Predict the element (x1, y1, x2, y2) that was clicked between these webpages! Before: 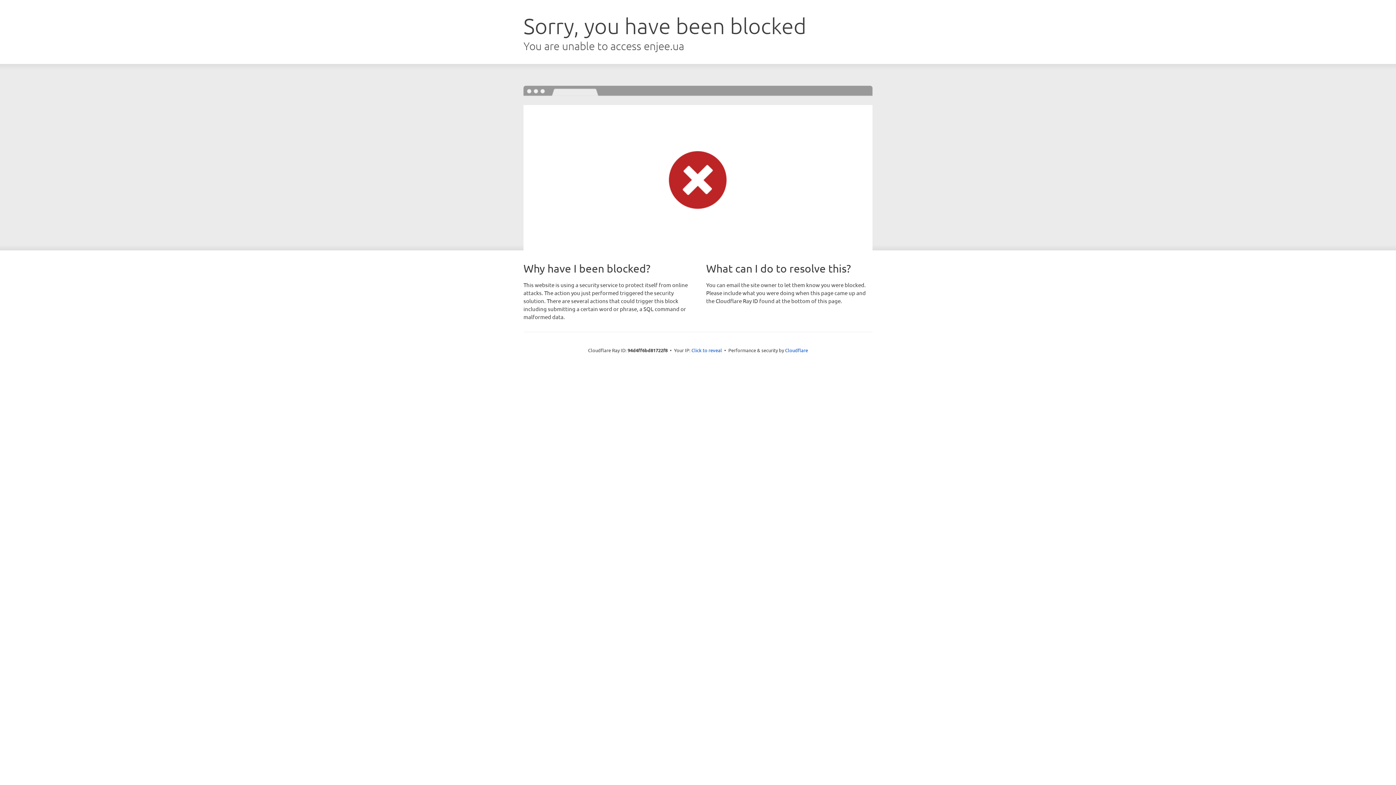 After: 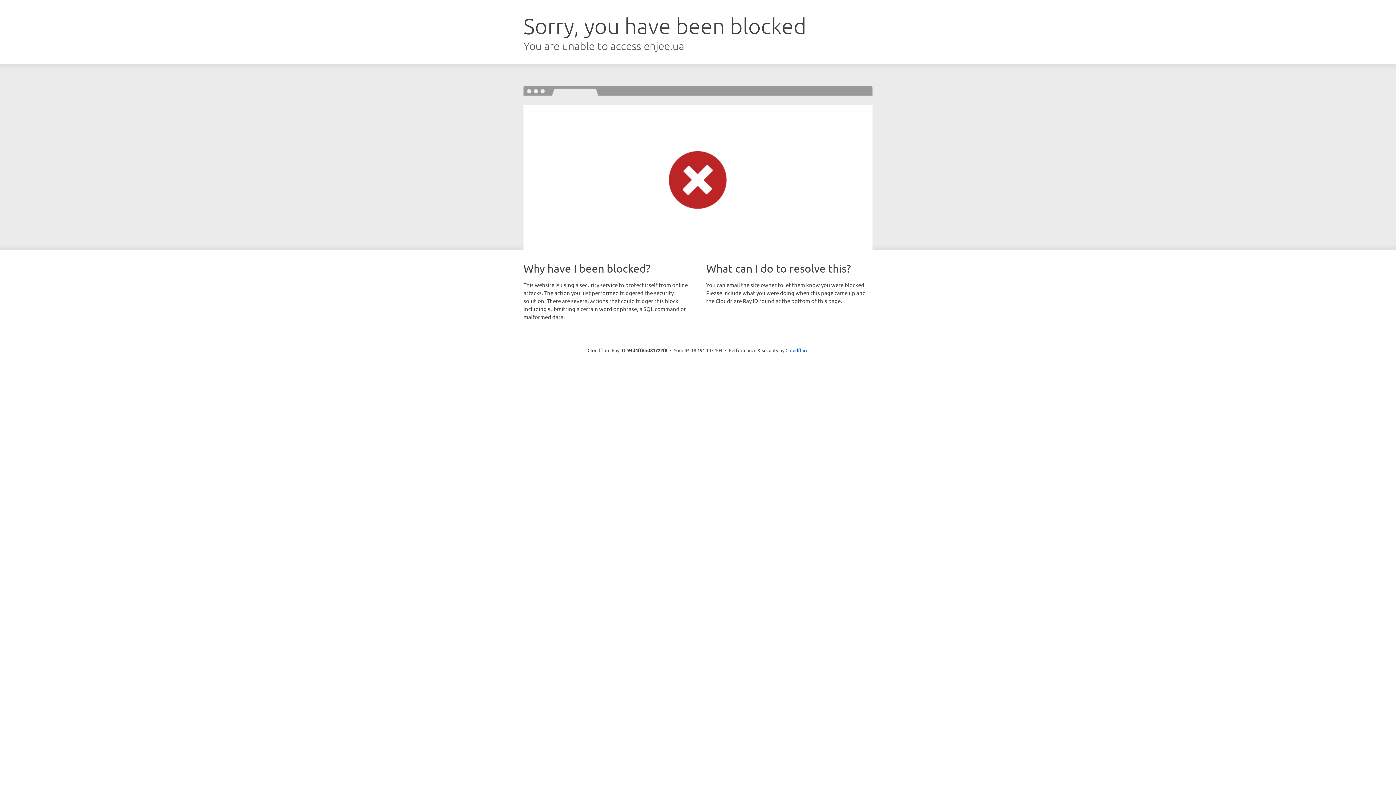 Action: label: Click to reveal bbox: (691, 346, 722, 353)